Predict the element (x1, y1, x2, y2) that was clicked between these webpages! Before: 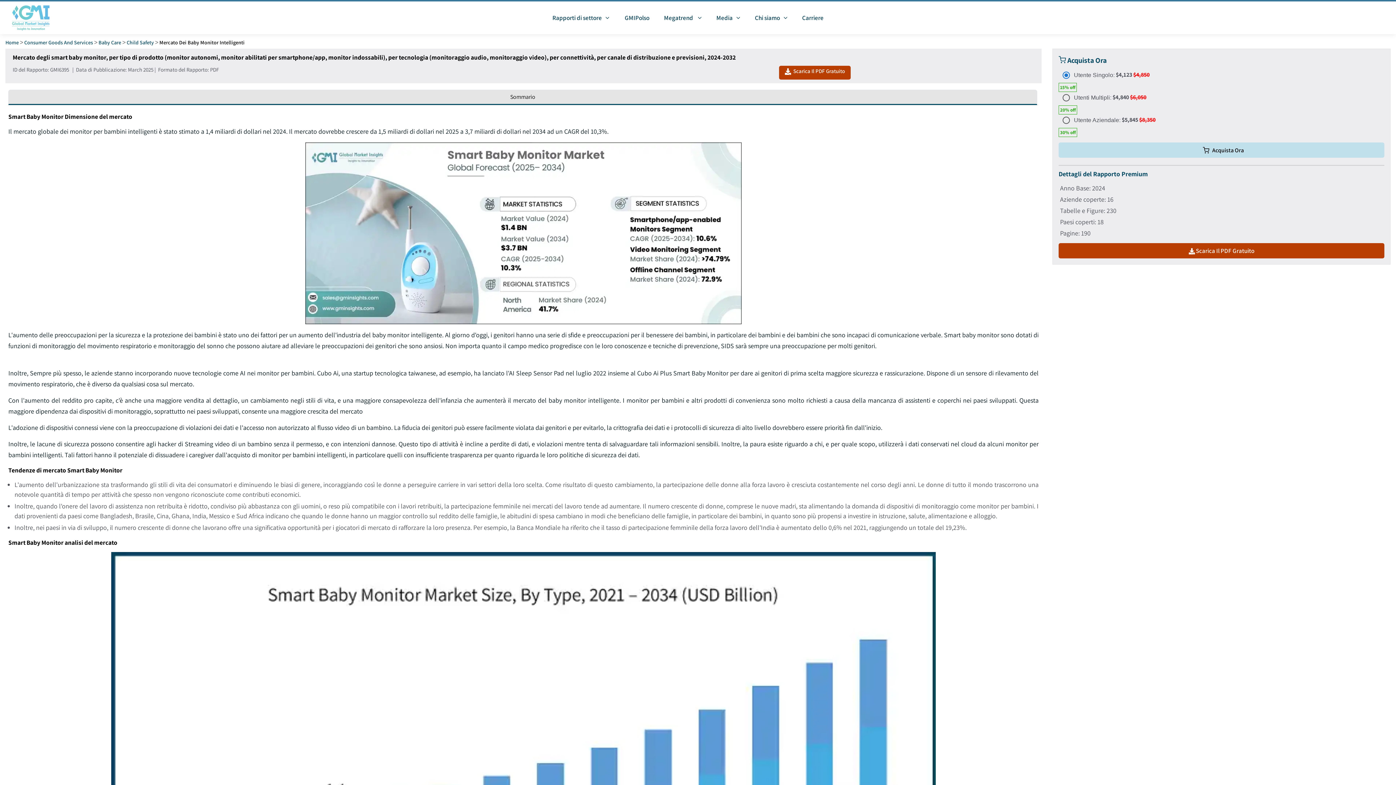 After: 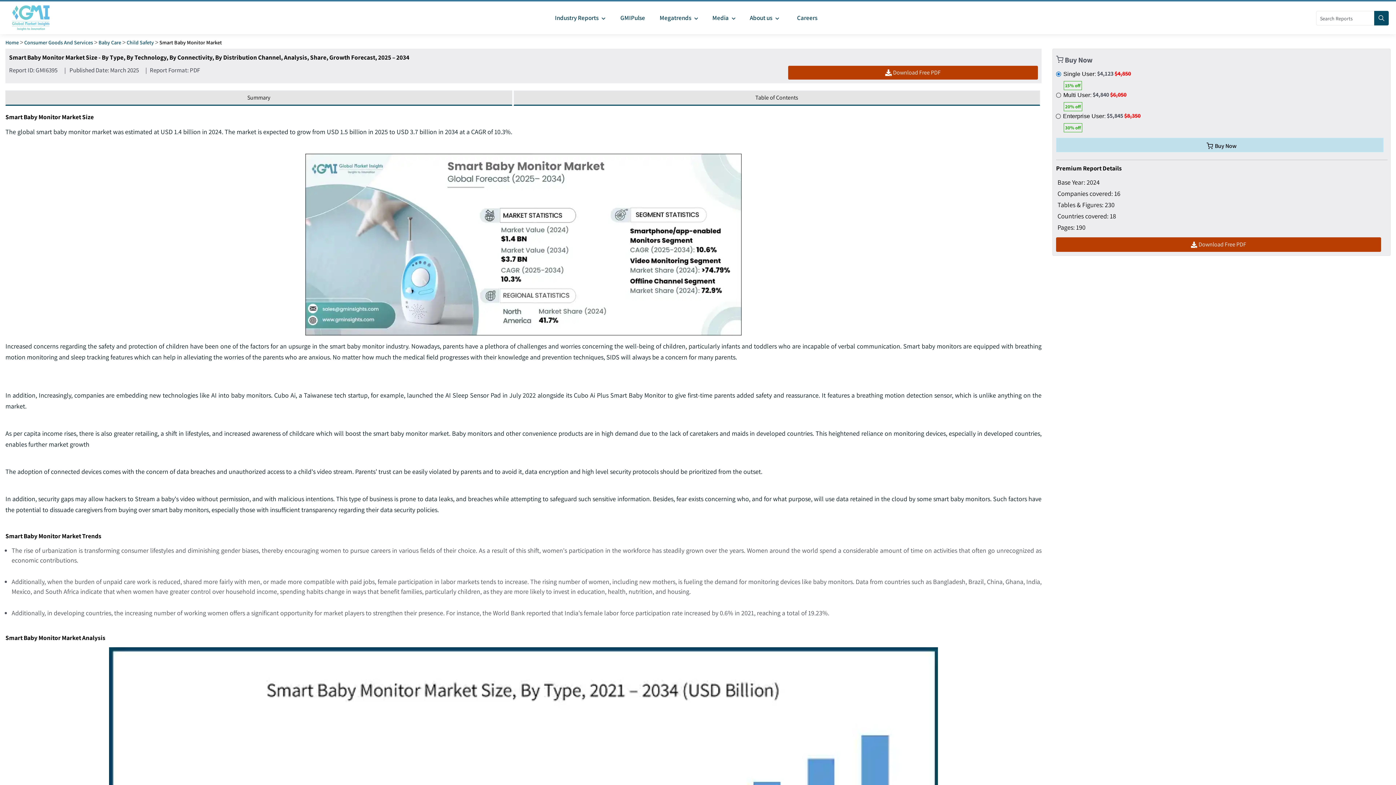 Action: label: Sommario bbox: (8, 89, 1037, 105)